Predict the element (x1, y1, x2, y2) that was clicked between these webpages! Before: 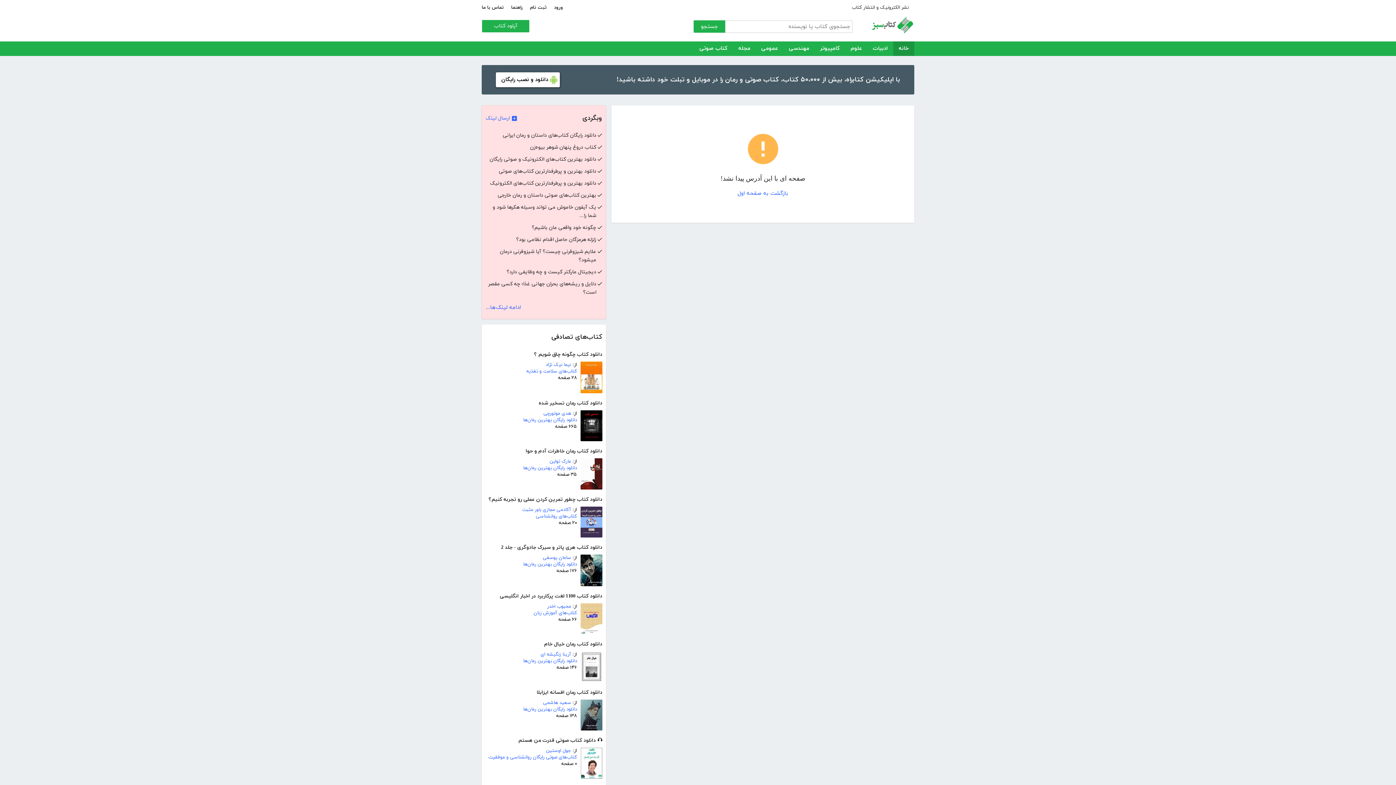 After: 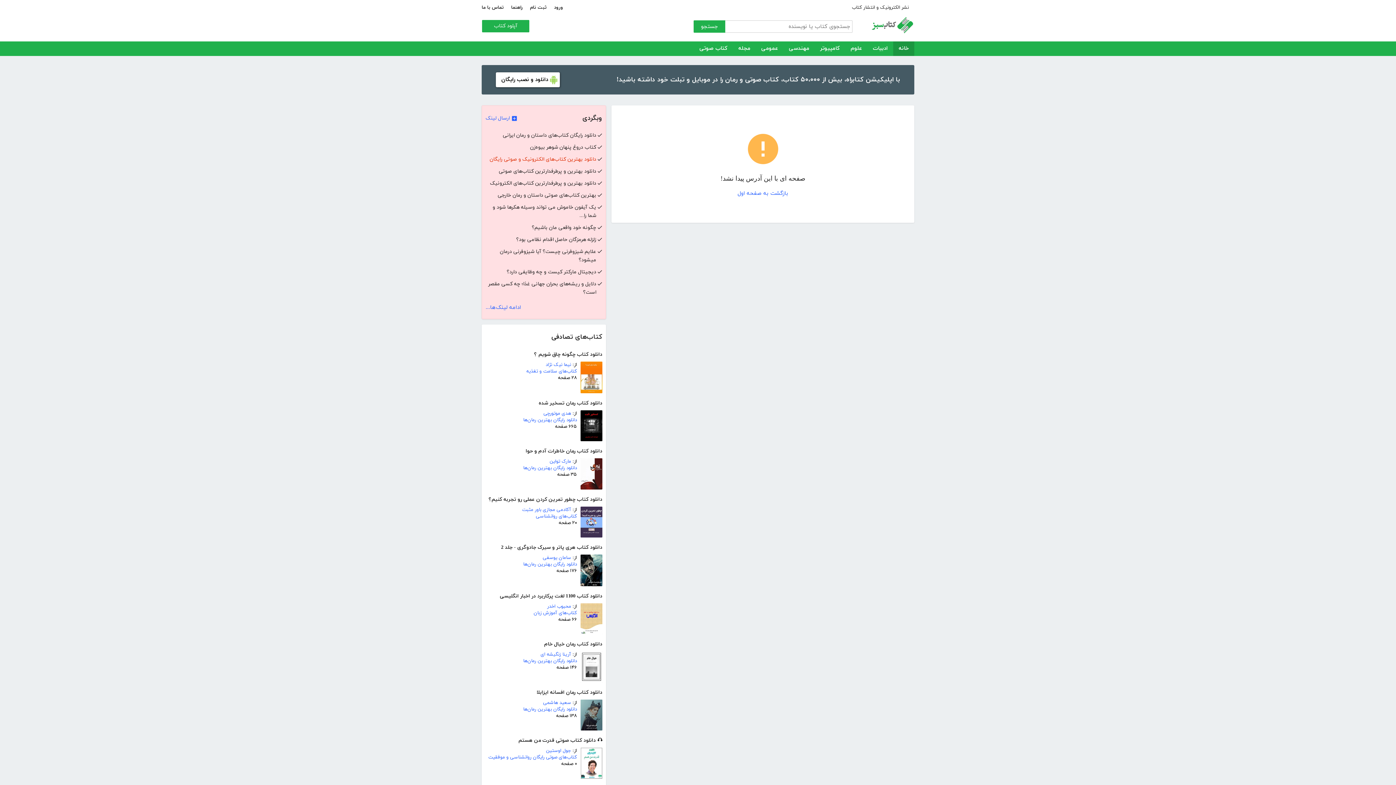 Action: bbox: (485, 155, 602, 163) label: دانلود بهترین کتاب‌های الکترونیک و صوتی رایگان